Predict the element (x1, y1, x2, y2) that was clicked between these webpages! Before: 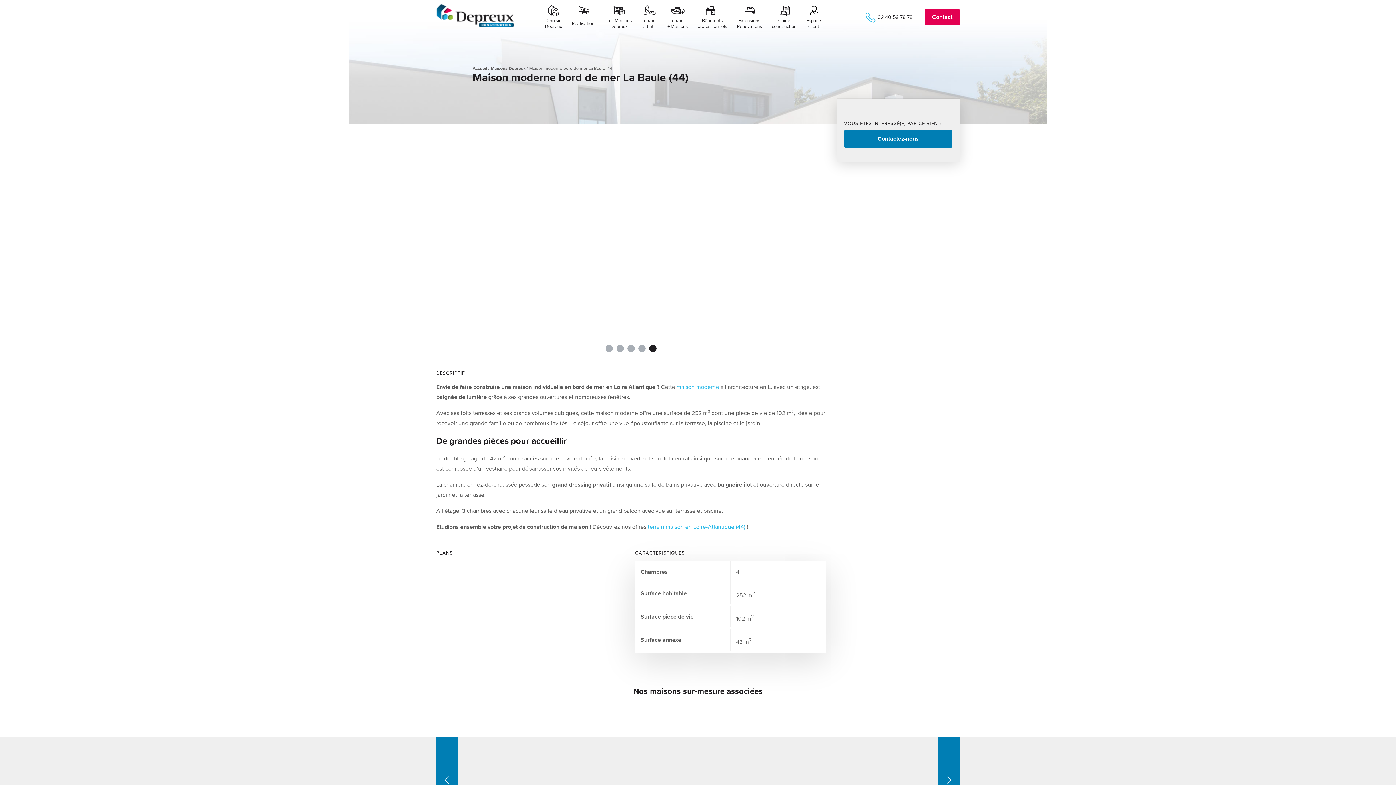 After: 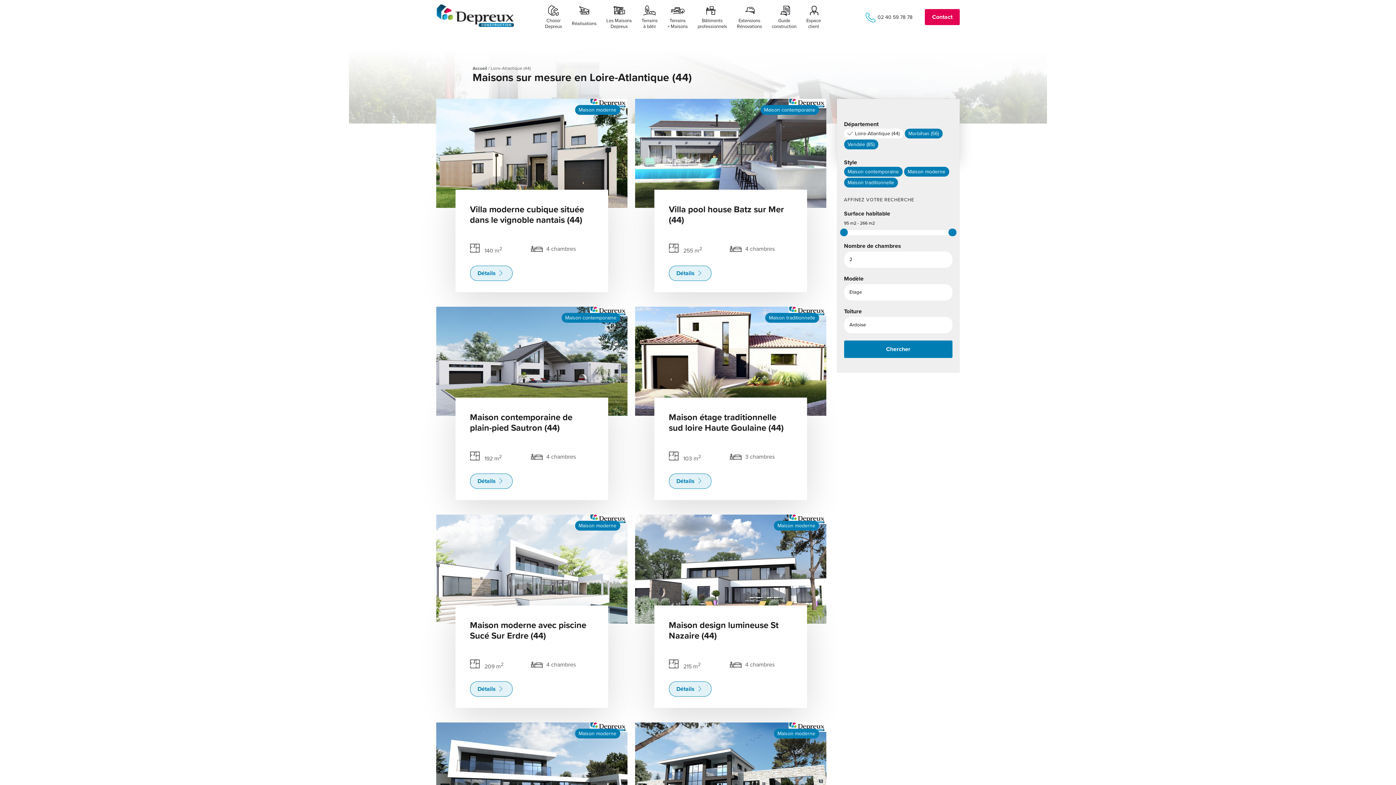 Action: bbox: (648, 523, 745, 530) label: terrain maison en Loire-Atlantique (44)